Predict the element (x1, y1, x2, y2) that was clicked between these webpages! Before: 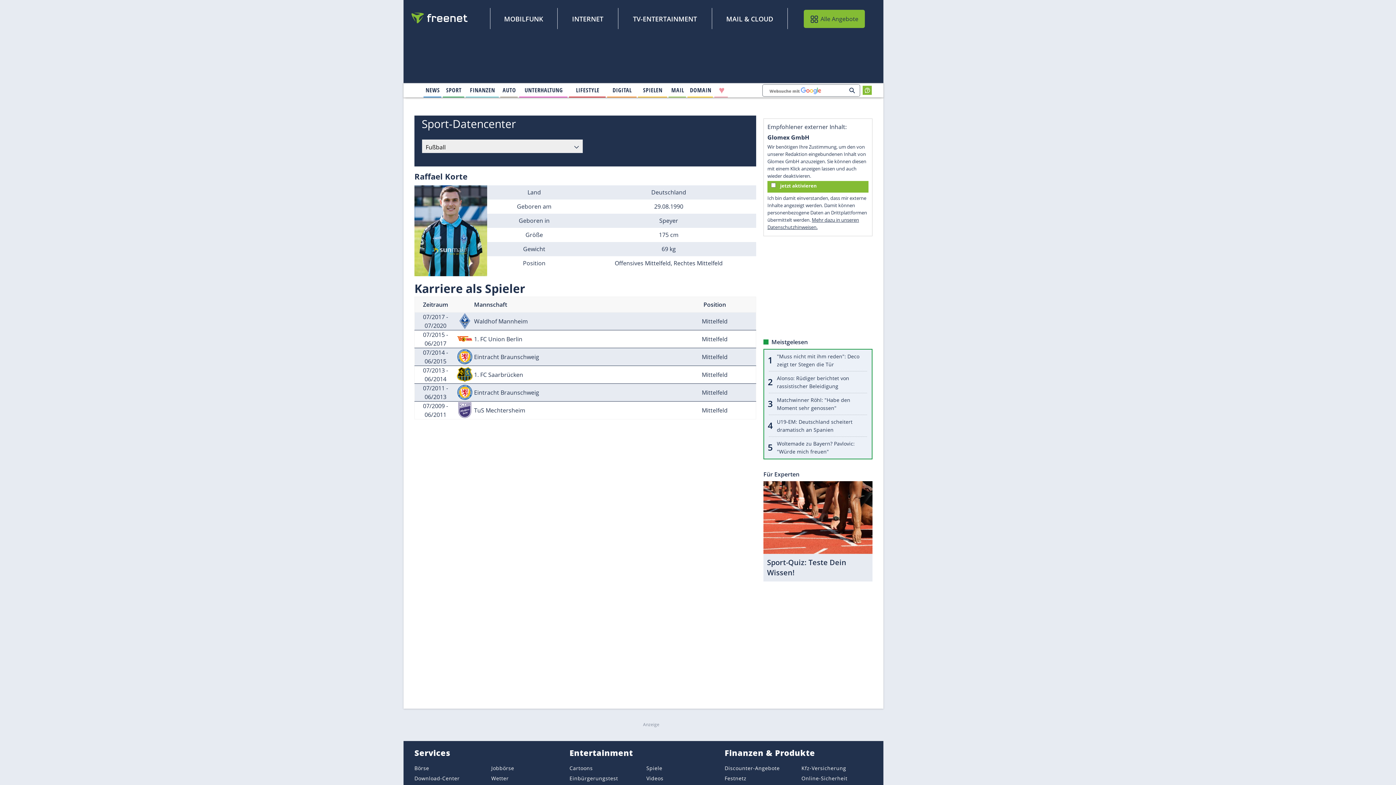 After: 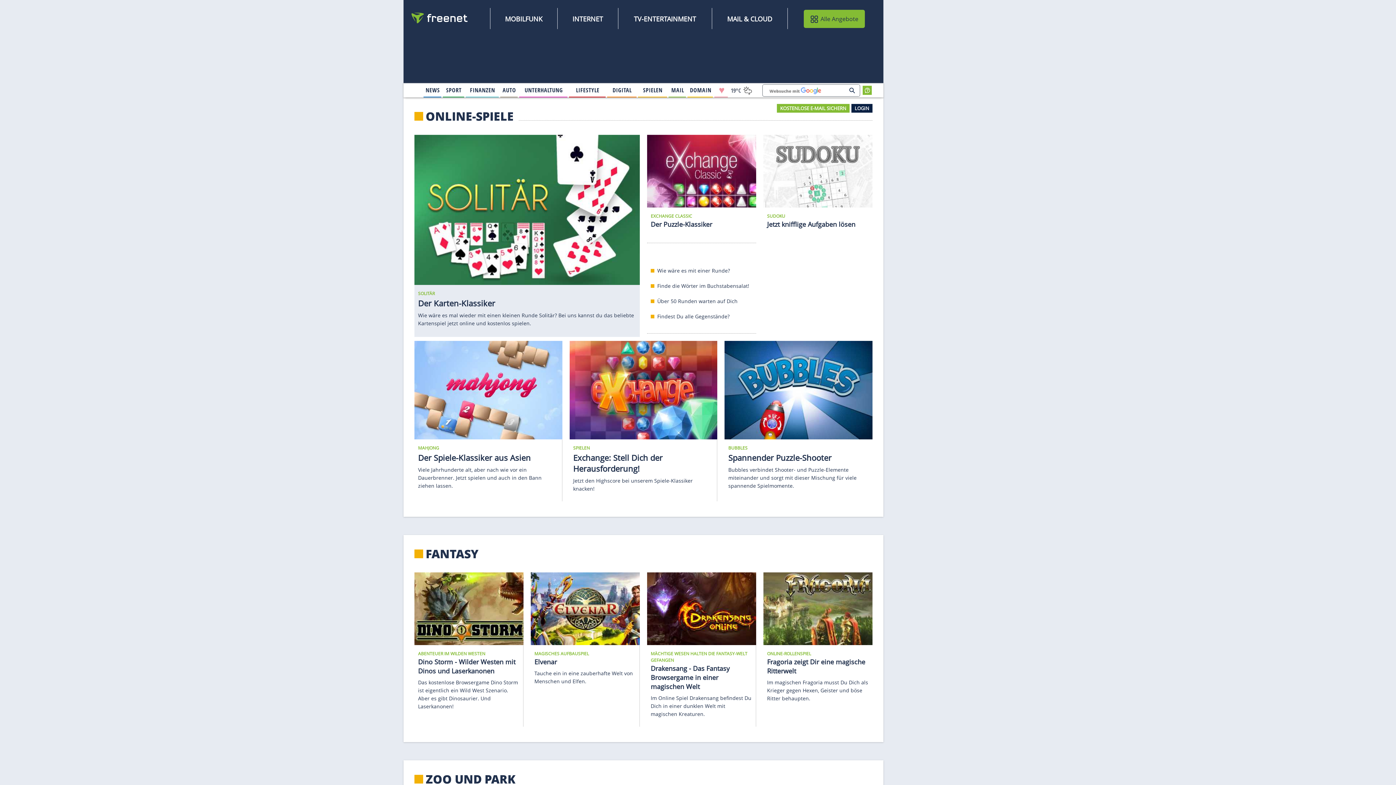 Action: bbox: (638, 84, 667, 96) label: 
                                    Spielen
                                        
                                        
                                